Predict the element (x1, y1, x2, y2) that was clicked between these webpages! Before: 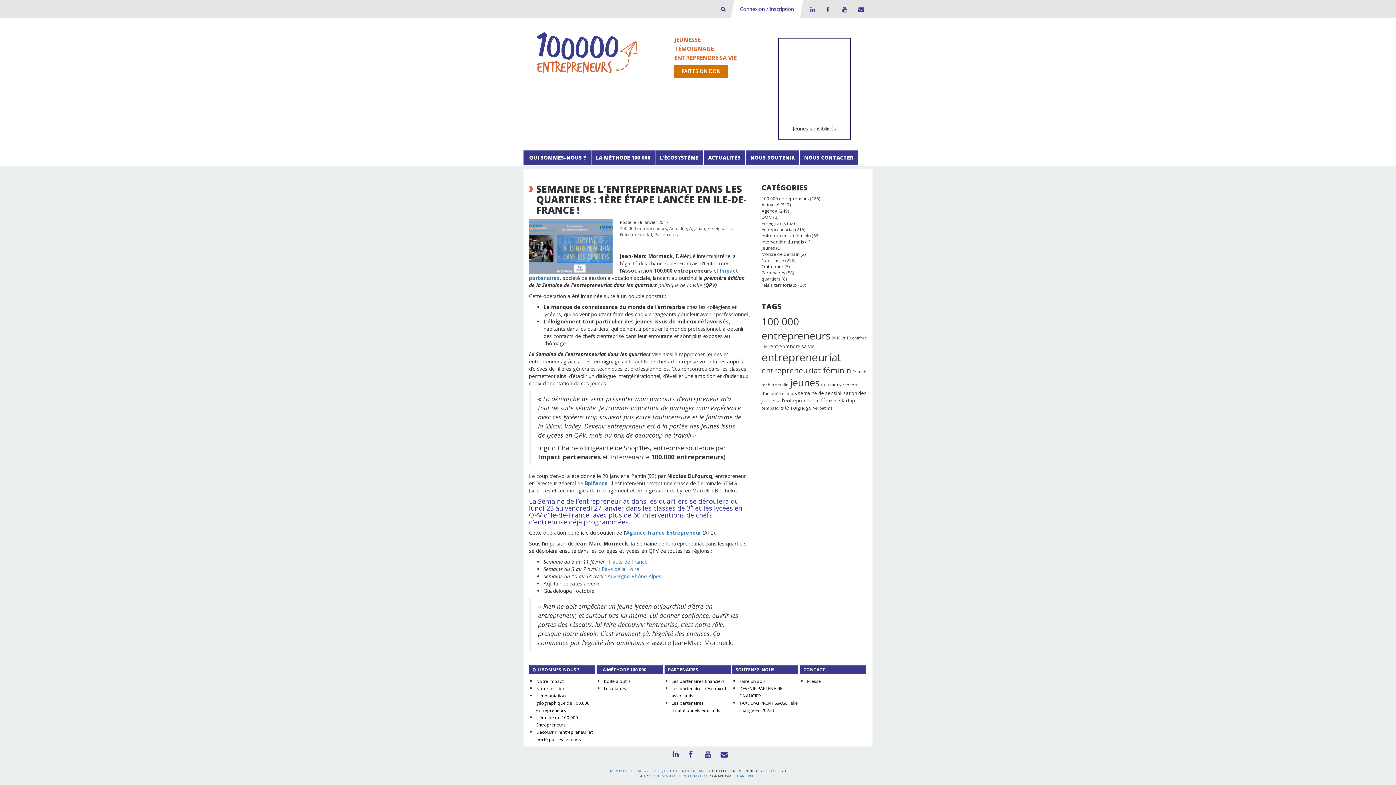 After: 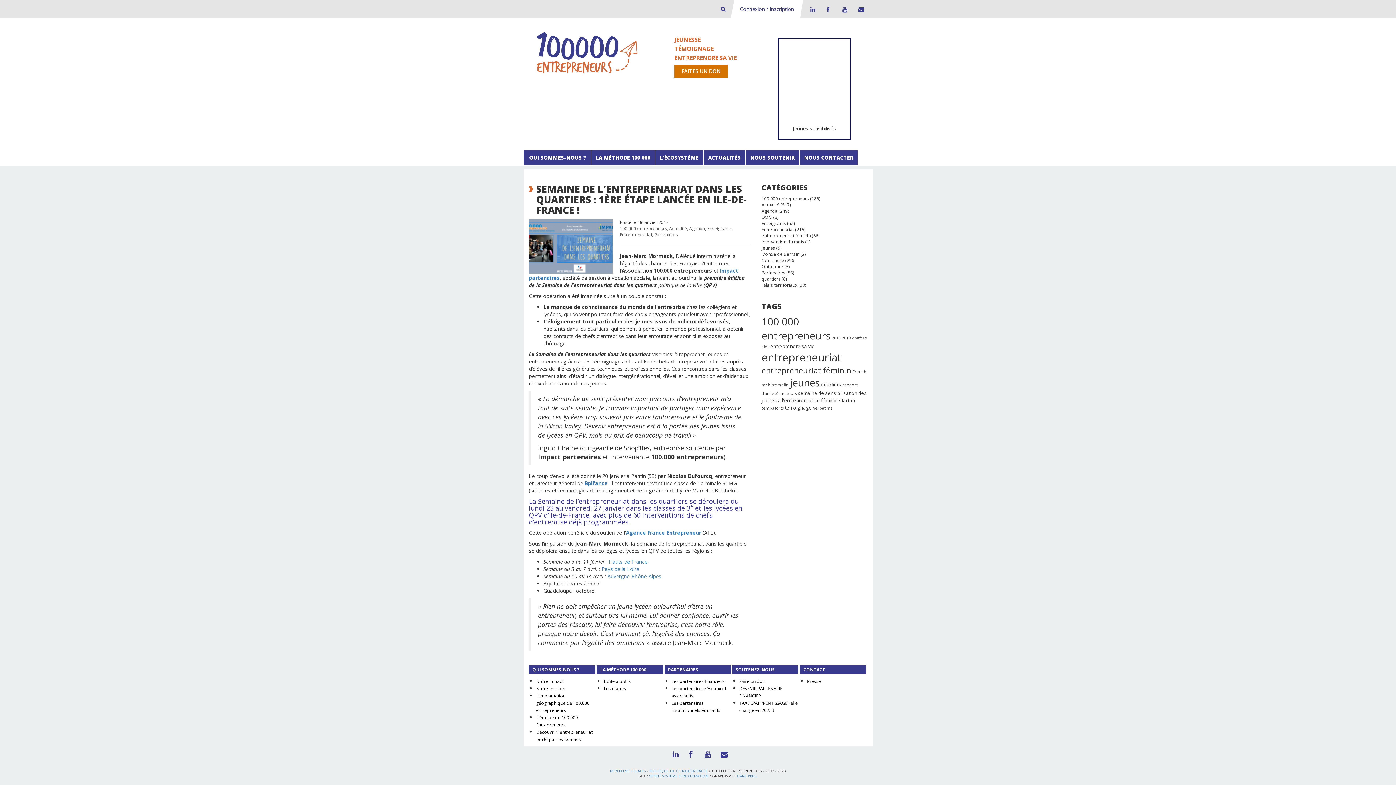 Action: bbox: (804, 2, 819, 16) label: LinkedIn